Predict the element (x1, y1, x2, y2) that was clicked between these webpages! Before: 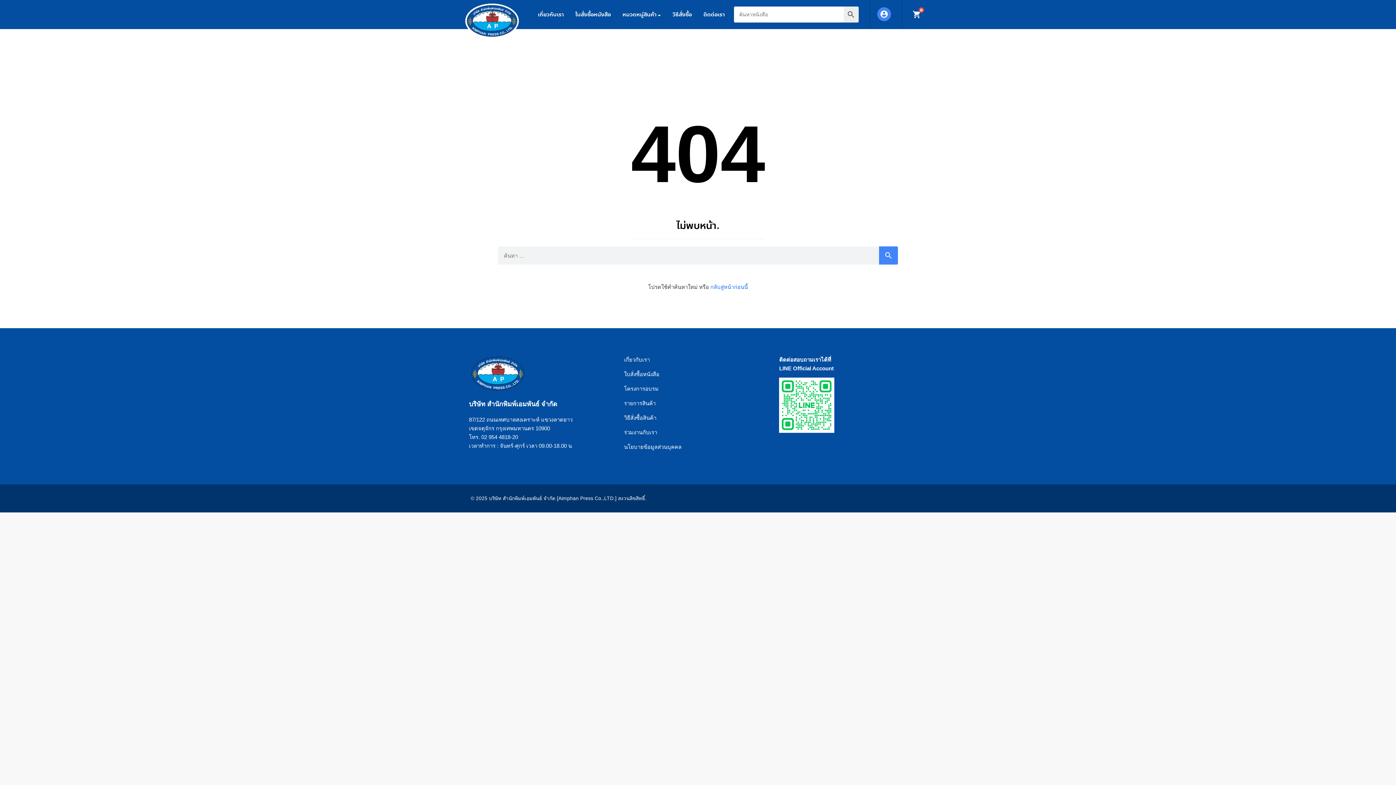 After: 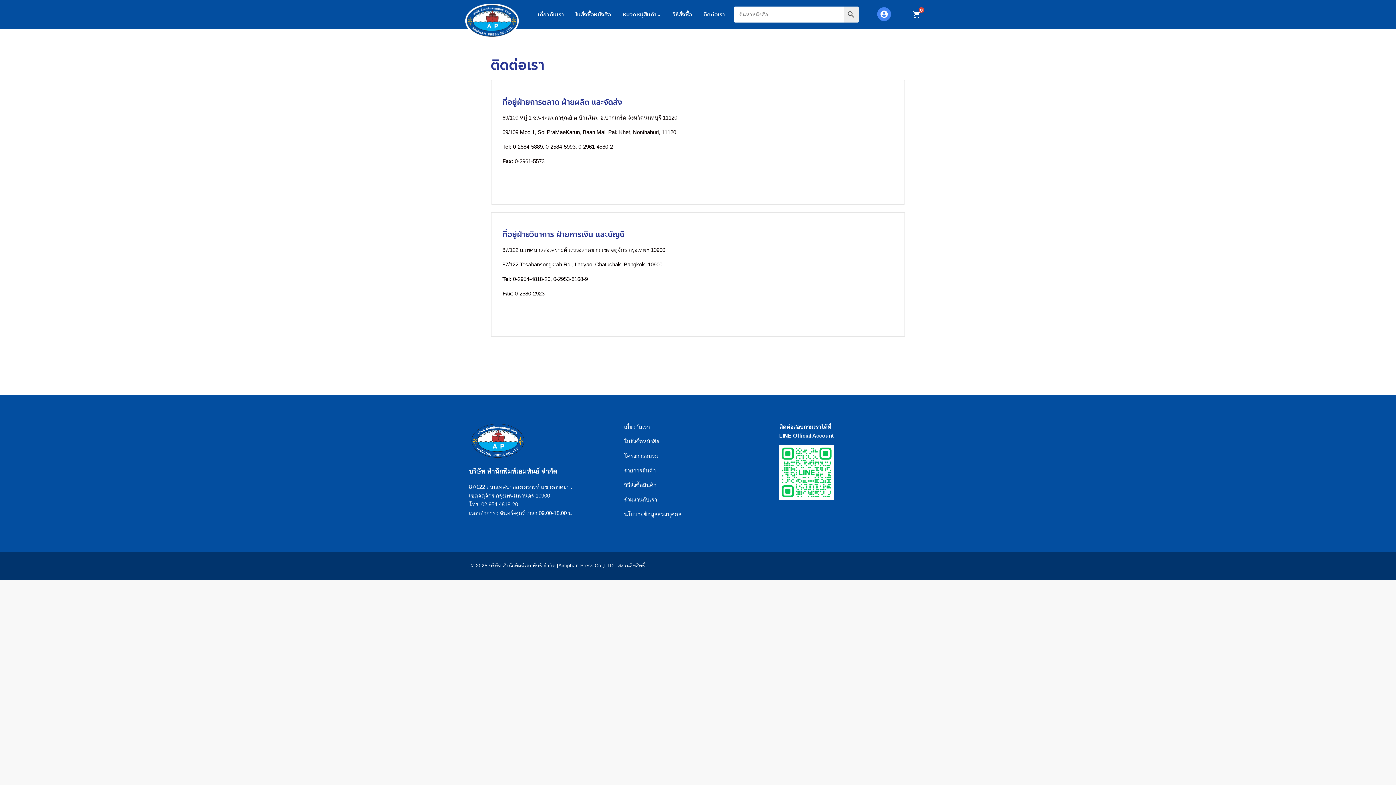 Action: label: ร่วมงานกับเรา bbox: (624, 429, 657, 435)